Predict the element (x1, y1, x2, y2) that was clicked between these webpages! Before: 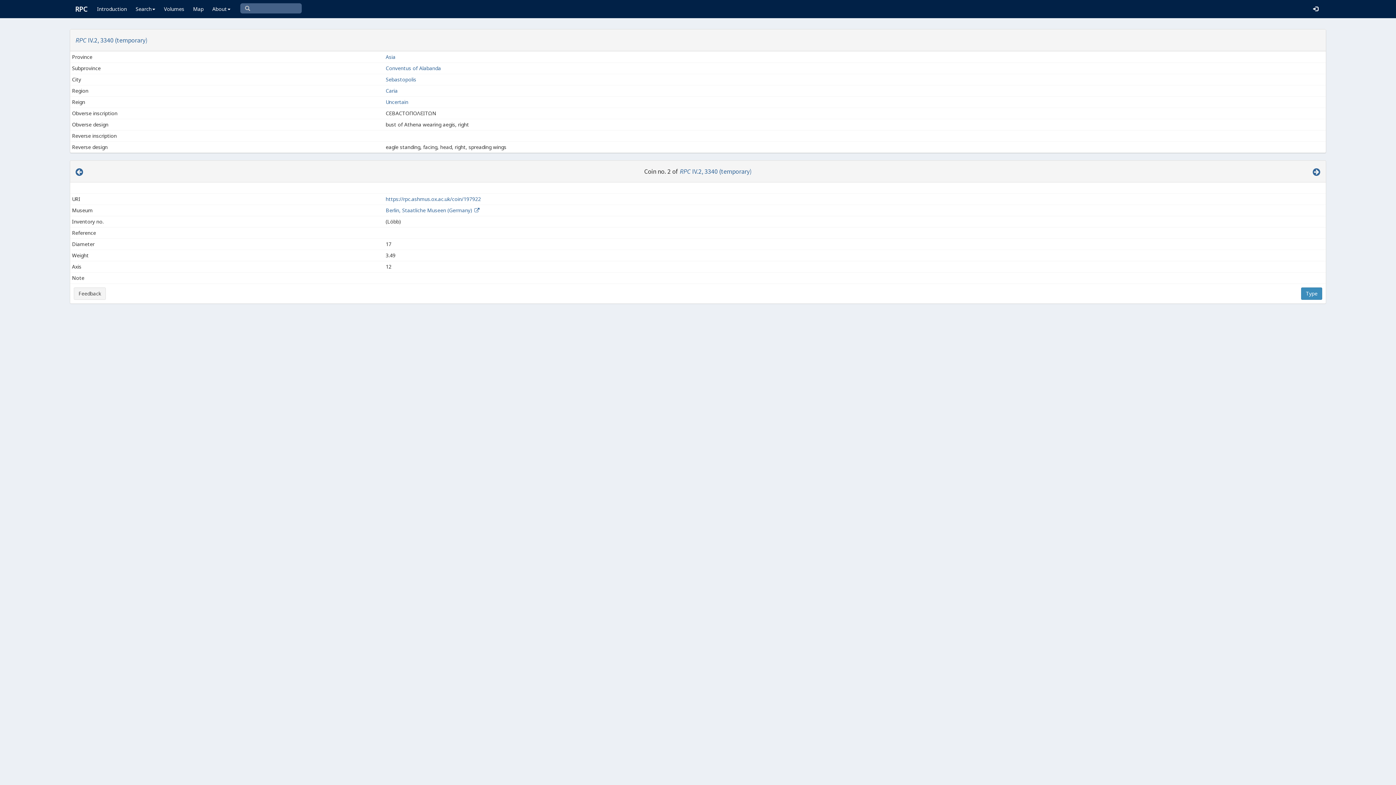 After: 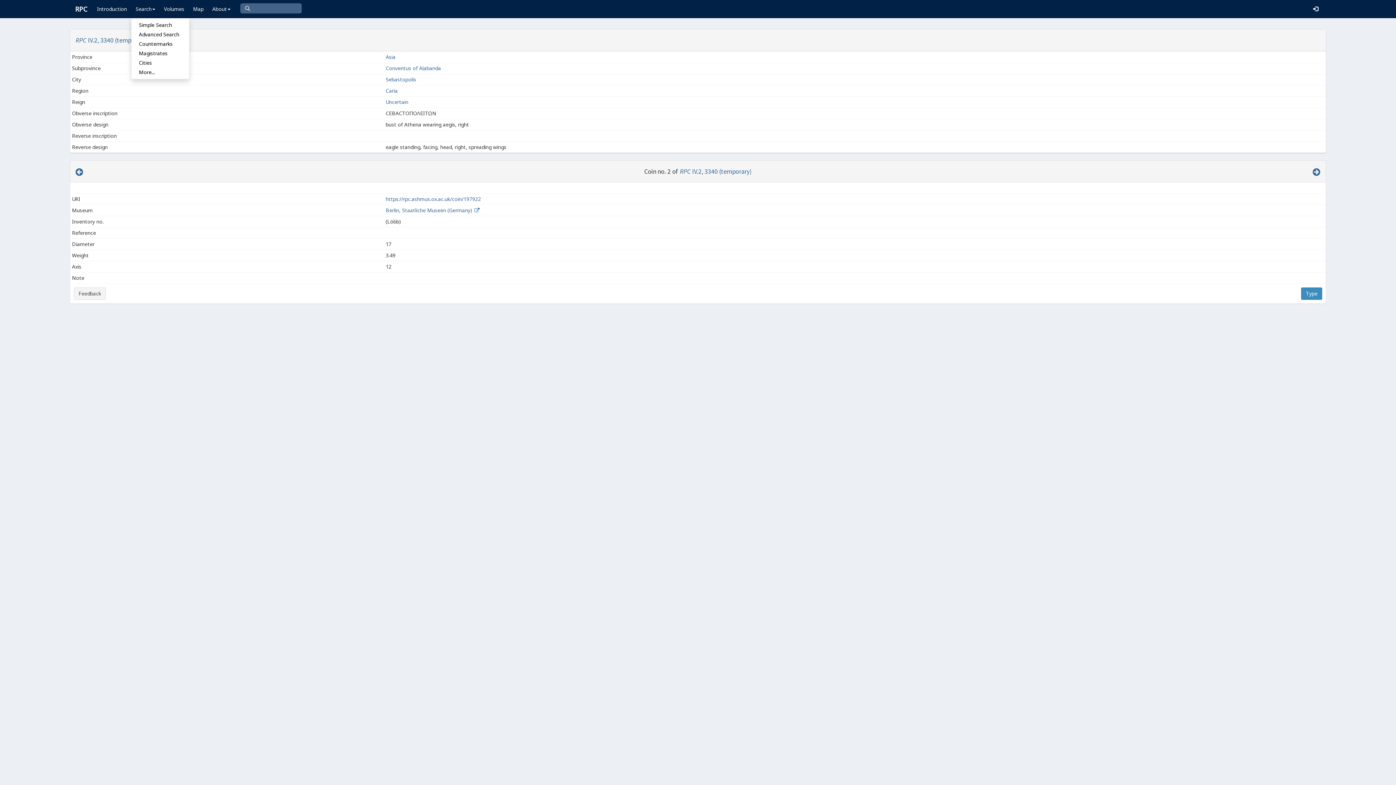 Action: bbox: (131, 0, 159, 18) label: Search